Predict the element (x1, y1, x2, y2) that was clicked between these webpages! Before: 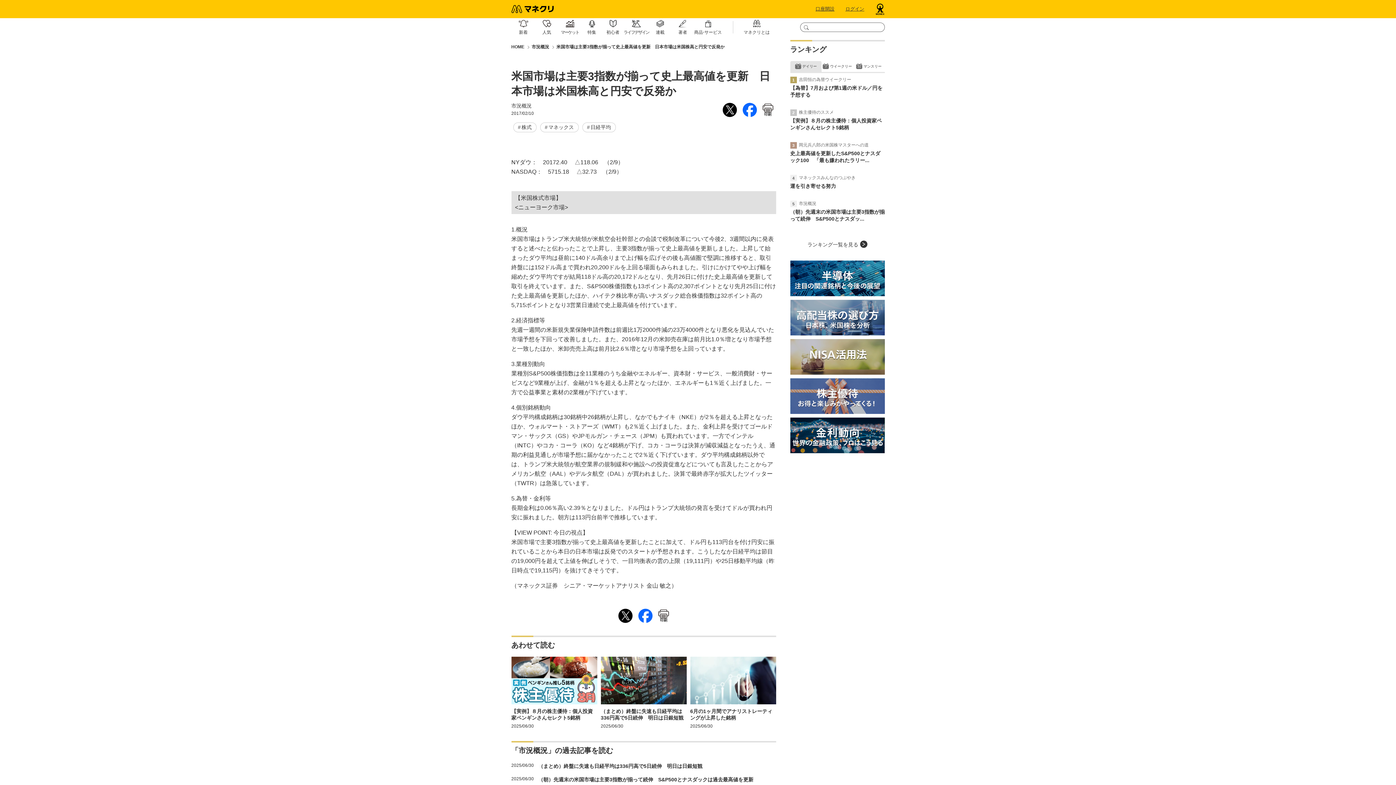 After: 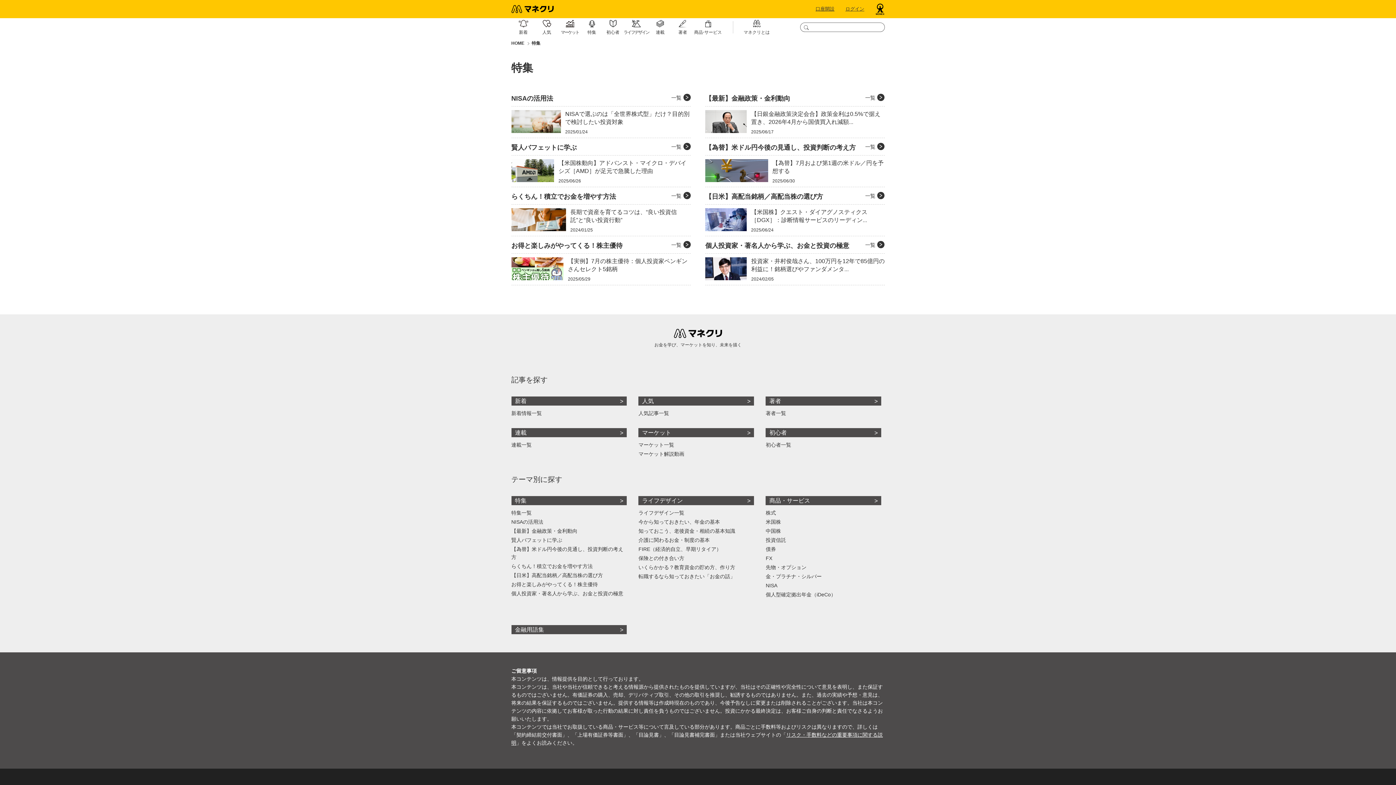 Action: label: 特集 bbox: (581, 20, 602, 34)